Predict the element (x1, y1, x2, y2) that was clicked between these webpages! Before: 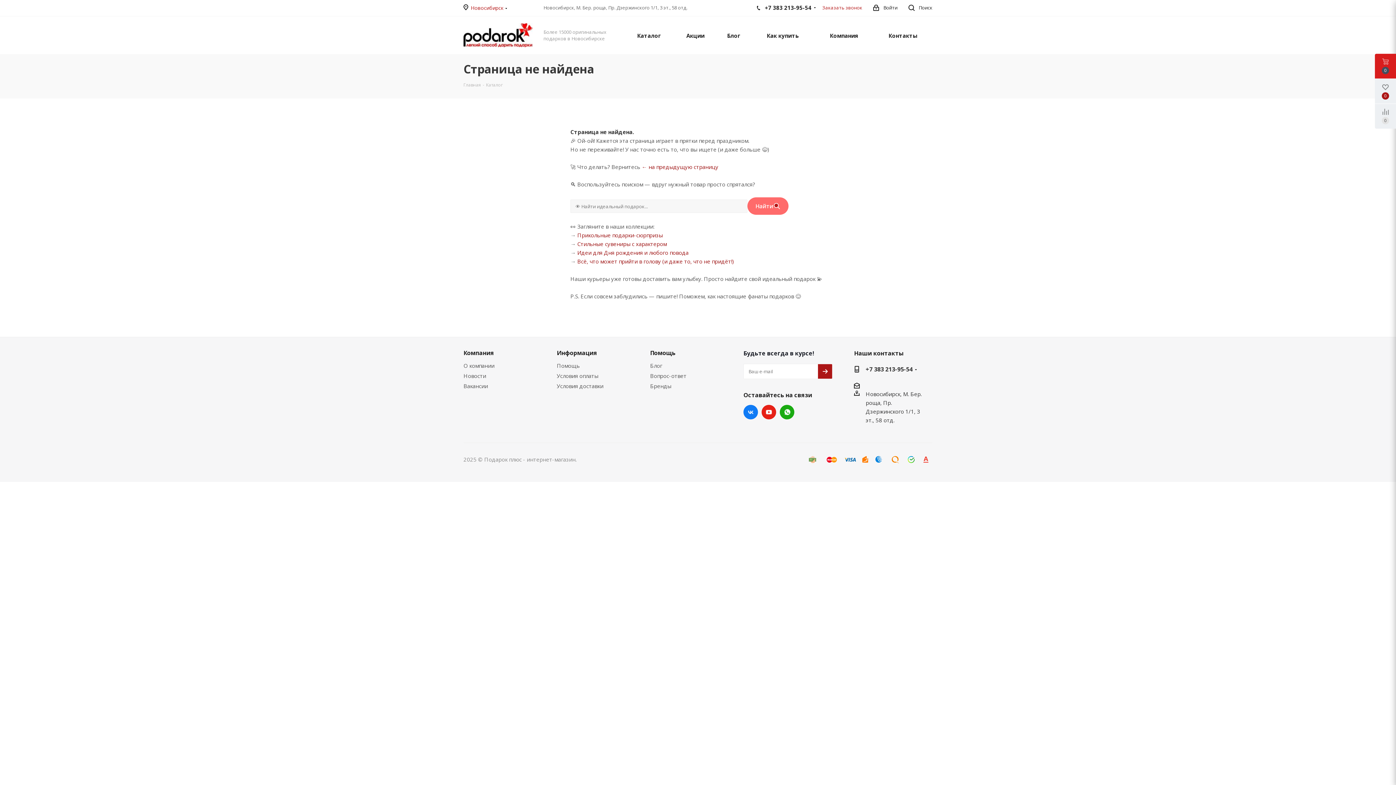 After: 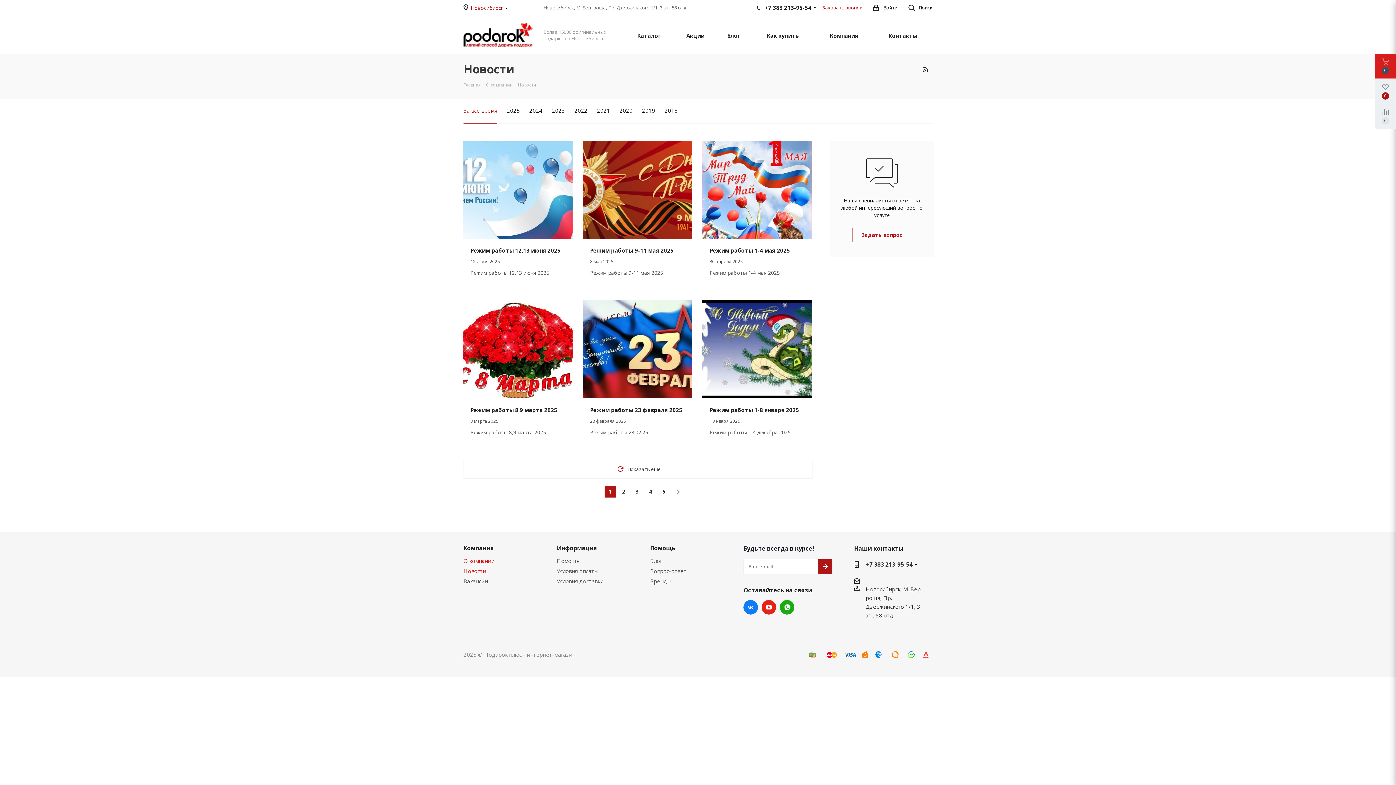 Action: bbox: (463, 372, 486, 379) label: Новости